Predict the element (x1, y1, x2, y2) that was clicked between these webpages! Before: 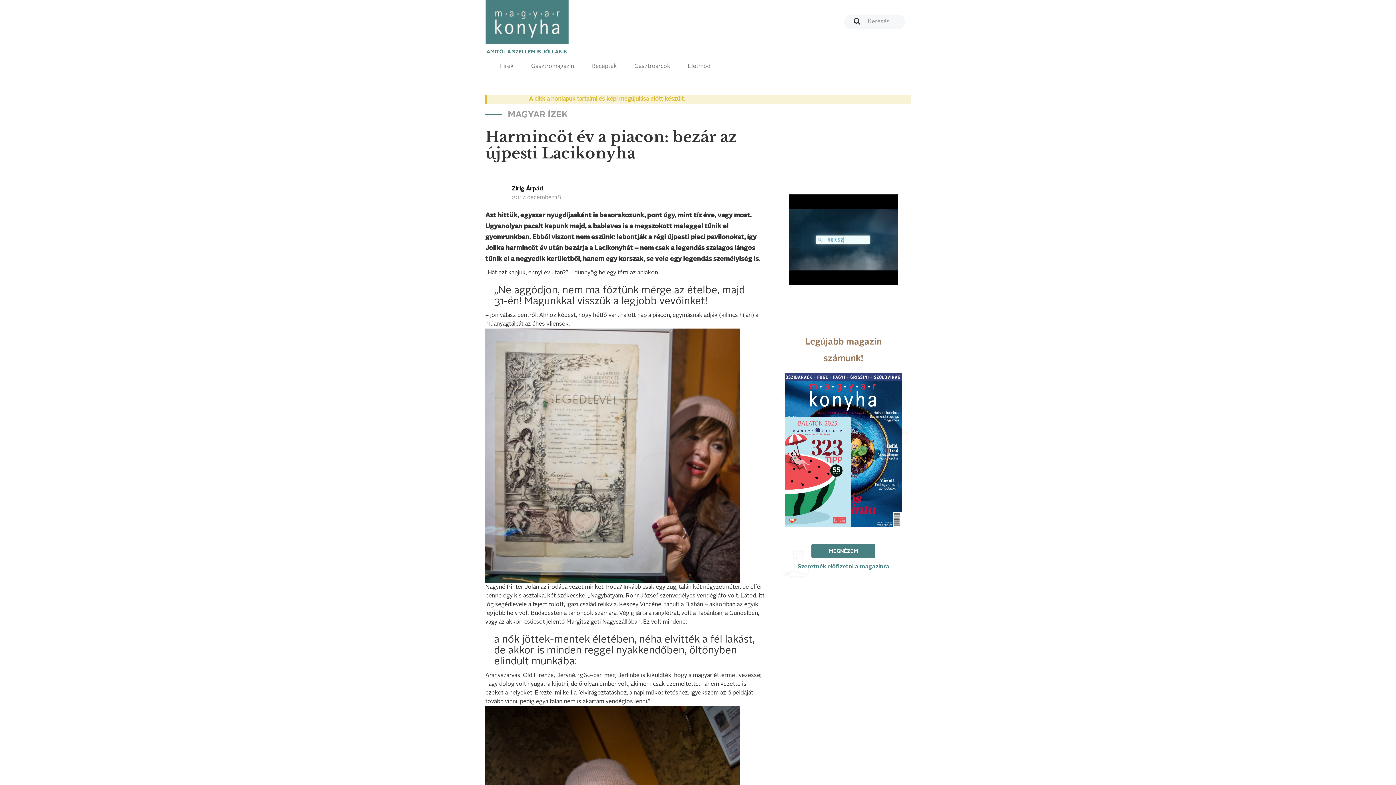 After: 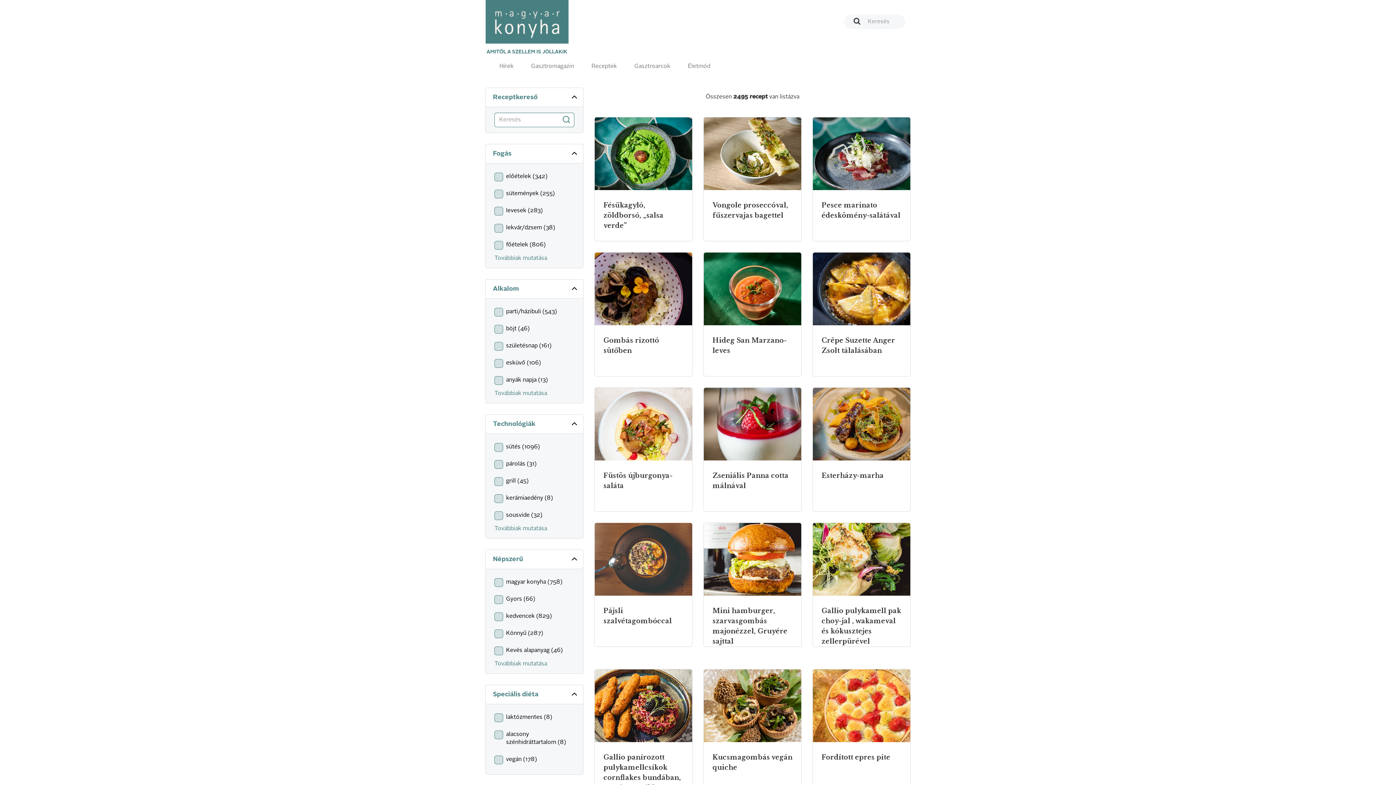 Action: bbox: (582, 56, 625, 76) label: Receptek